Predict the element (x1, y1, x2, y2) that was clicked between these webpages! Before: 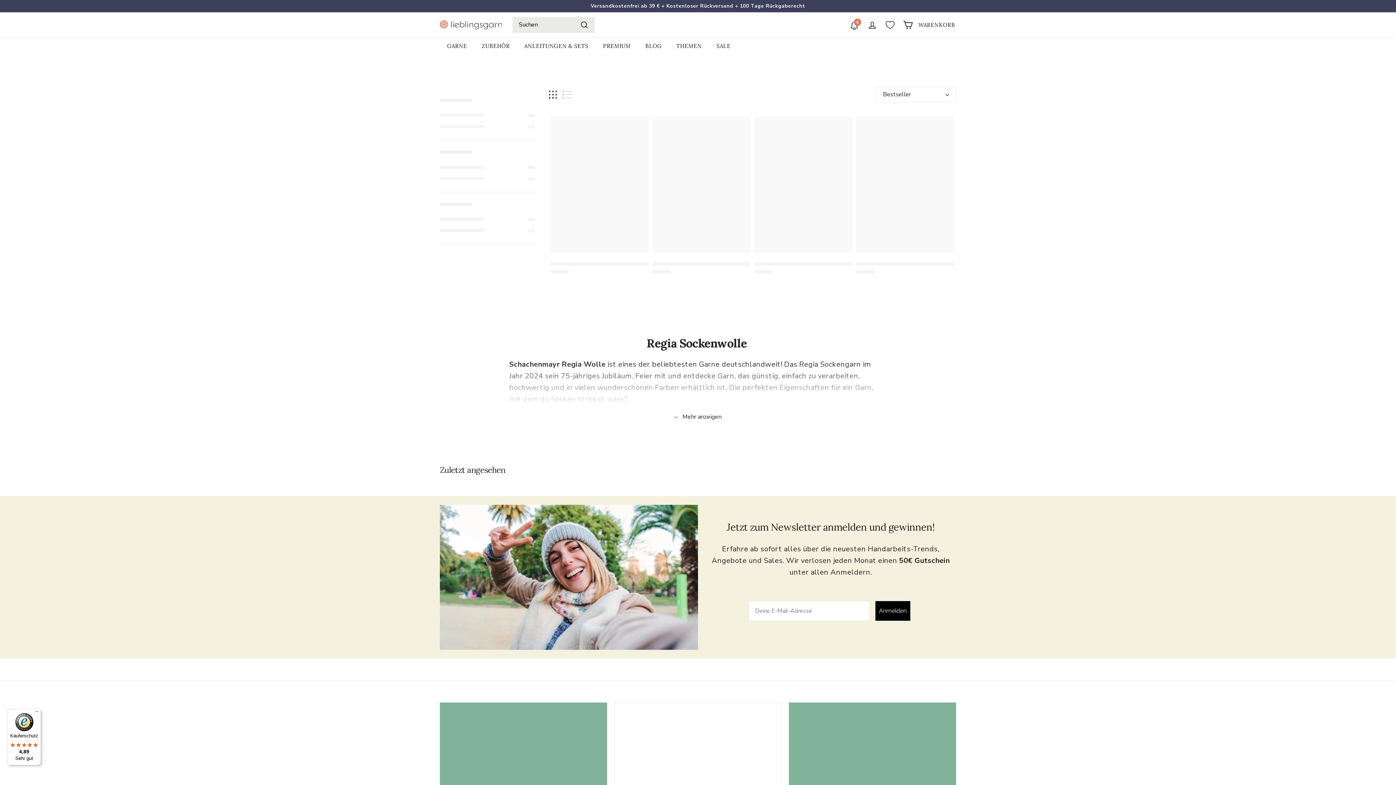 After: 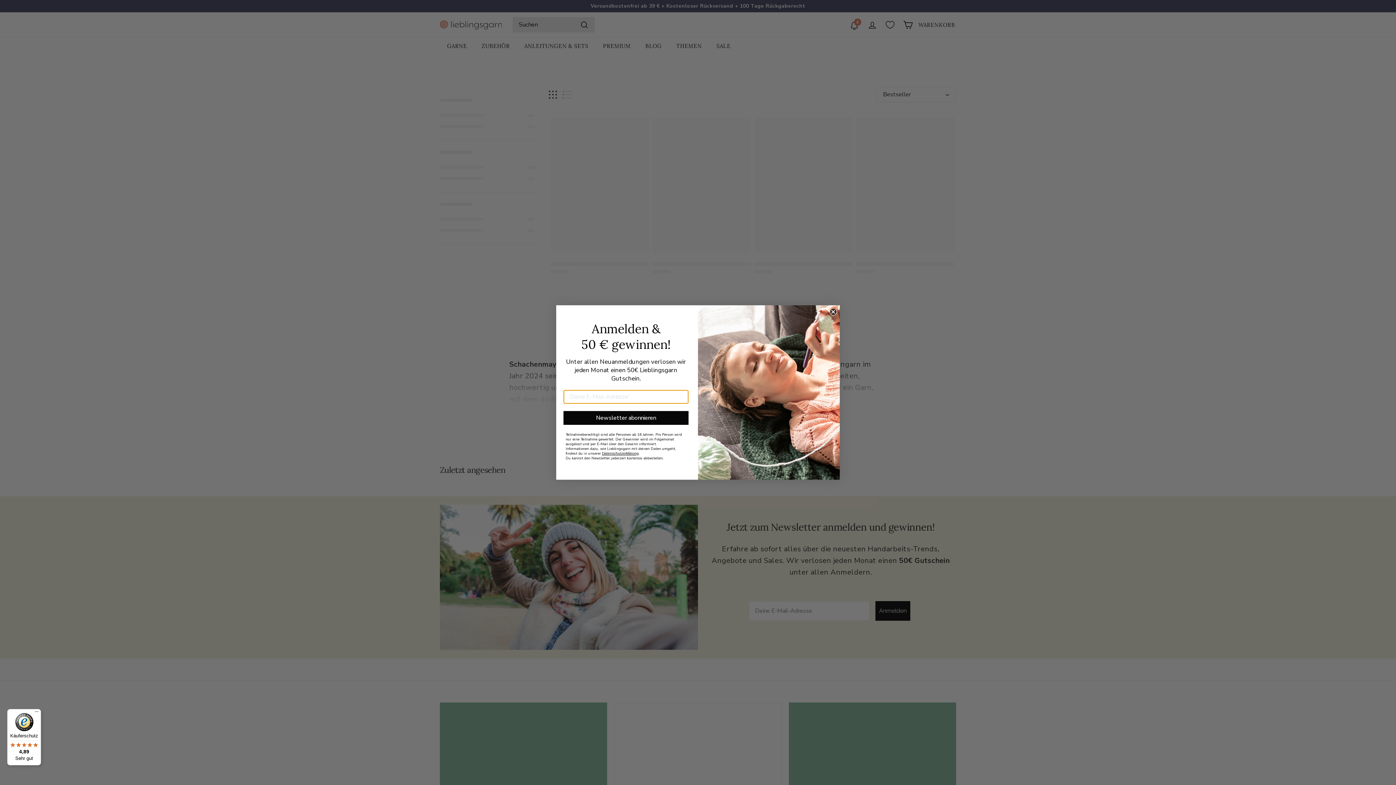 Action: label: Anmelden bbox: (875, 601, 910, 621)